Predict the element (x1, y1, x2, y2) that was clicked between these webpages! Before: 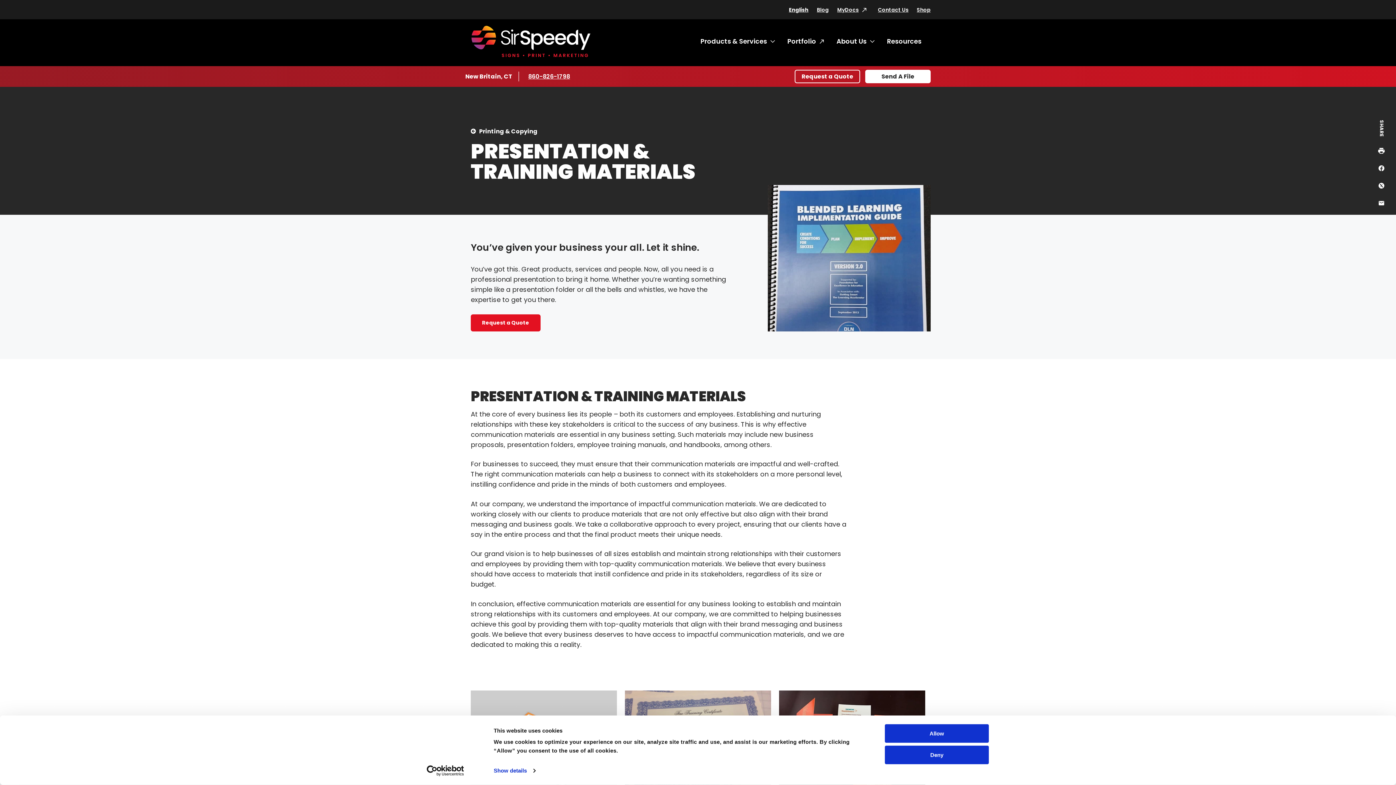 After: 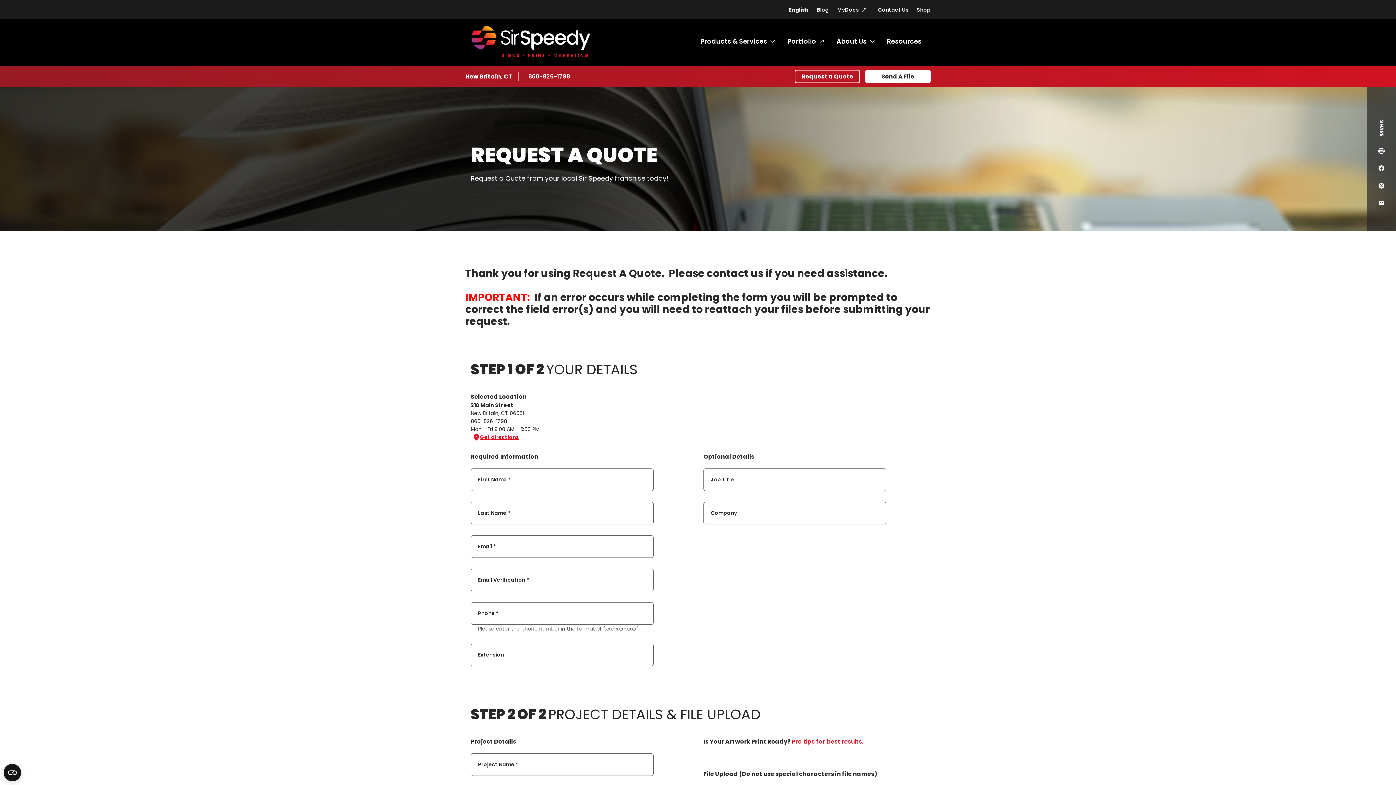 Action: label: Request a Quote bbox: (470, 314, 540, 331)